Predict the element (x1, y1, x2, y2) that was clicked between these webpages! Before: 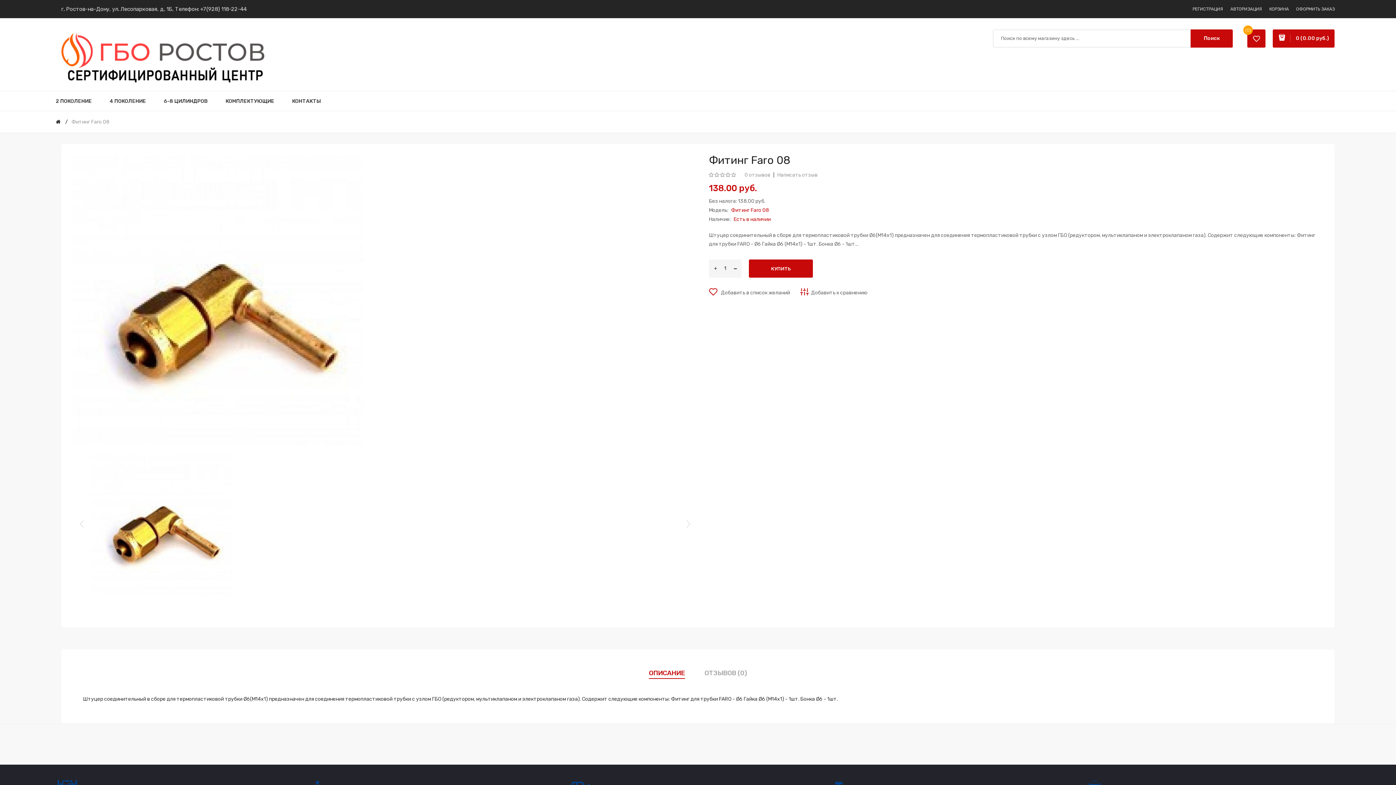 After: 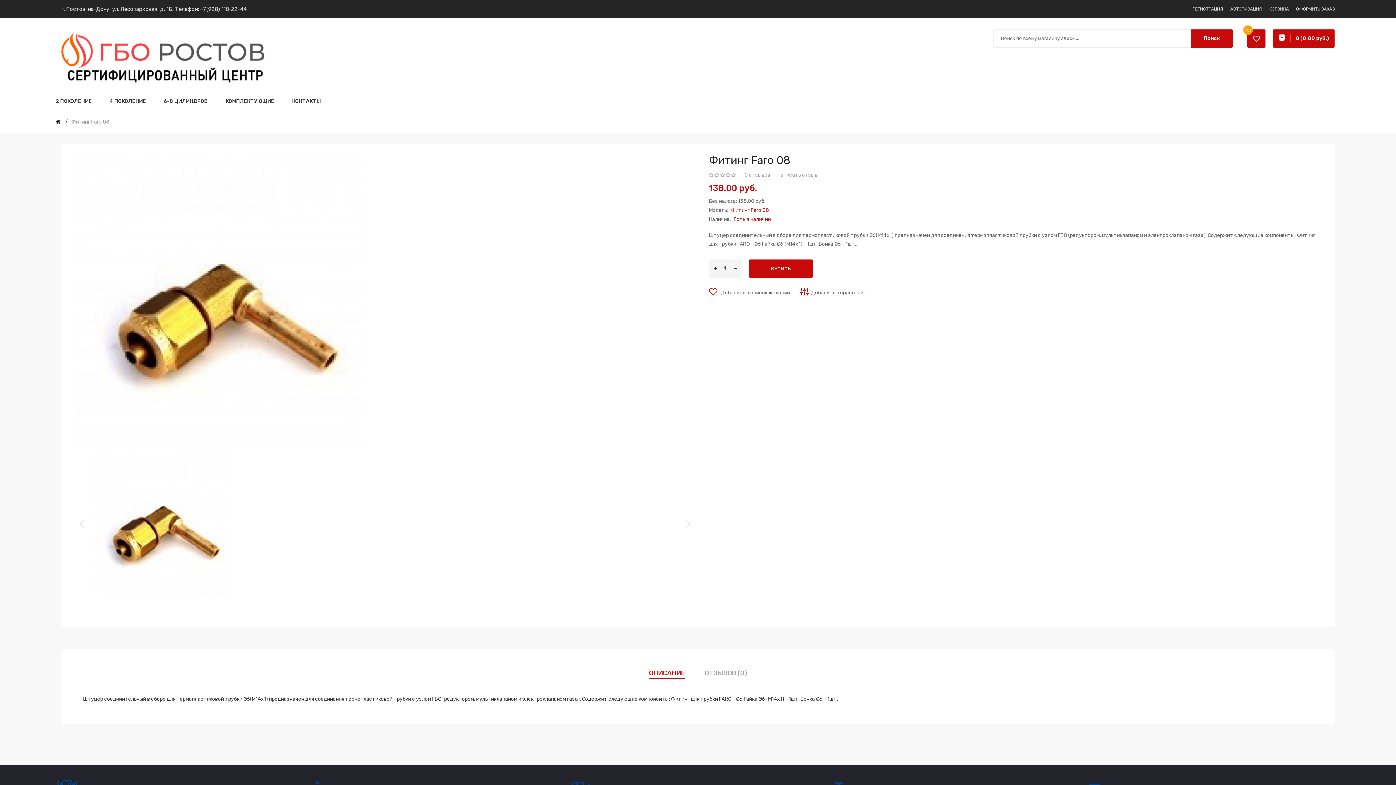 Action: bbox: (90, 452, 232, 594)